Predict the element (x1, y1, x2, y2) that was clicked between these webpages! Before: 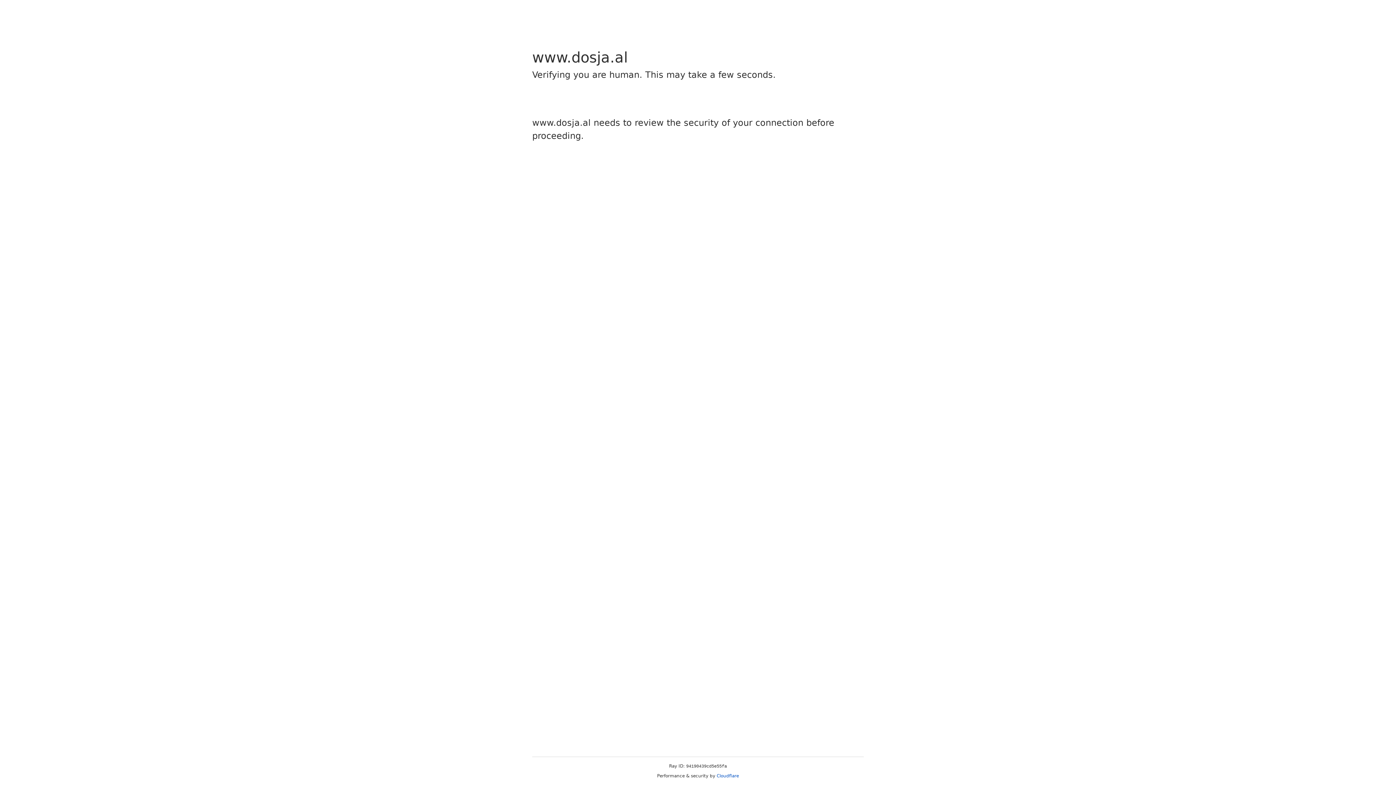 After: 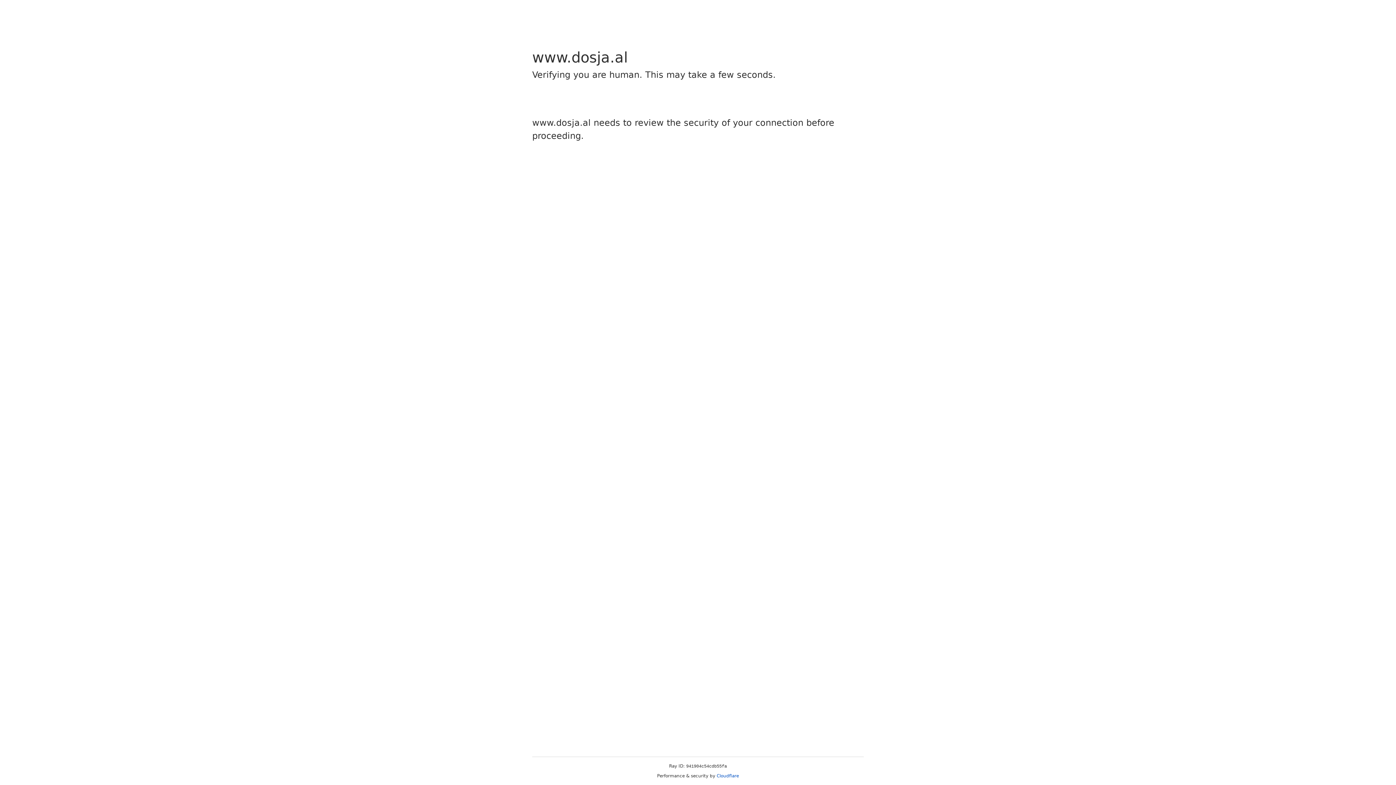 Action: label: Cloudflare bbox: (716, 773, 739, 778)